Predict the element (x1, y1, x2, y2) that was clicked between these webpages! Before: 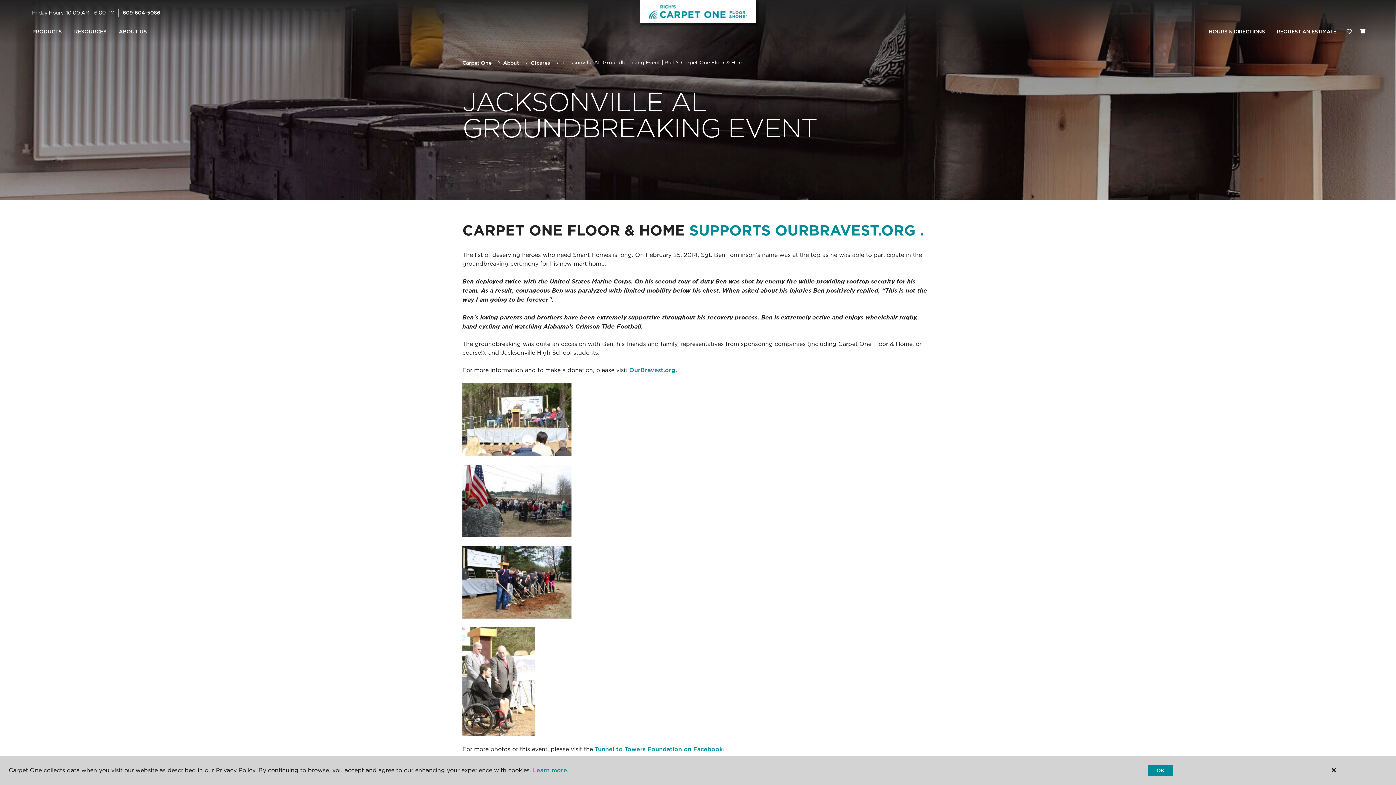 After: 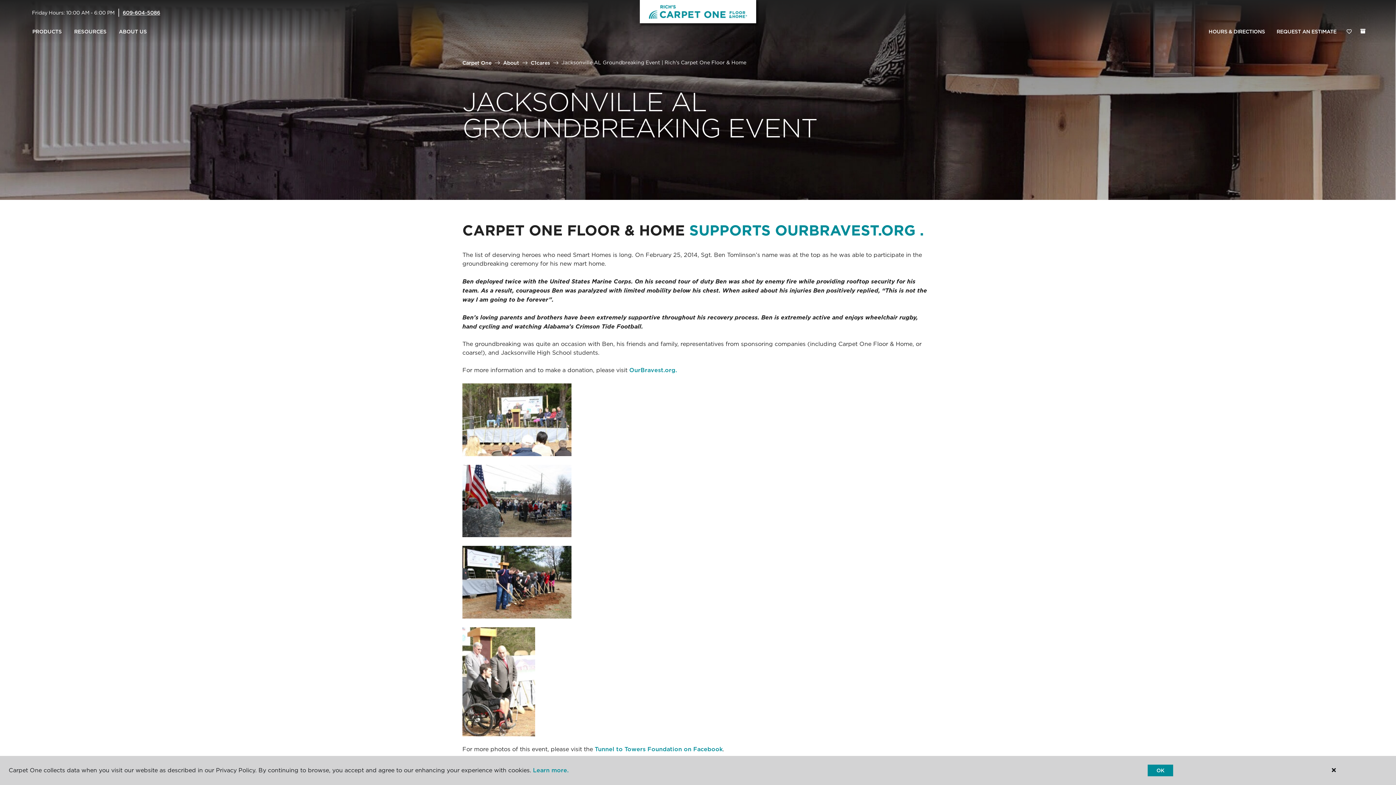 Action: bbox: (122, 9, 160, 15) label: 609-604-5086